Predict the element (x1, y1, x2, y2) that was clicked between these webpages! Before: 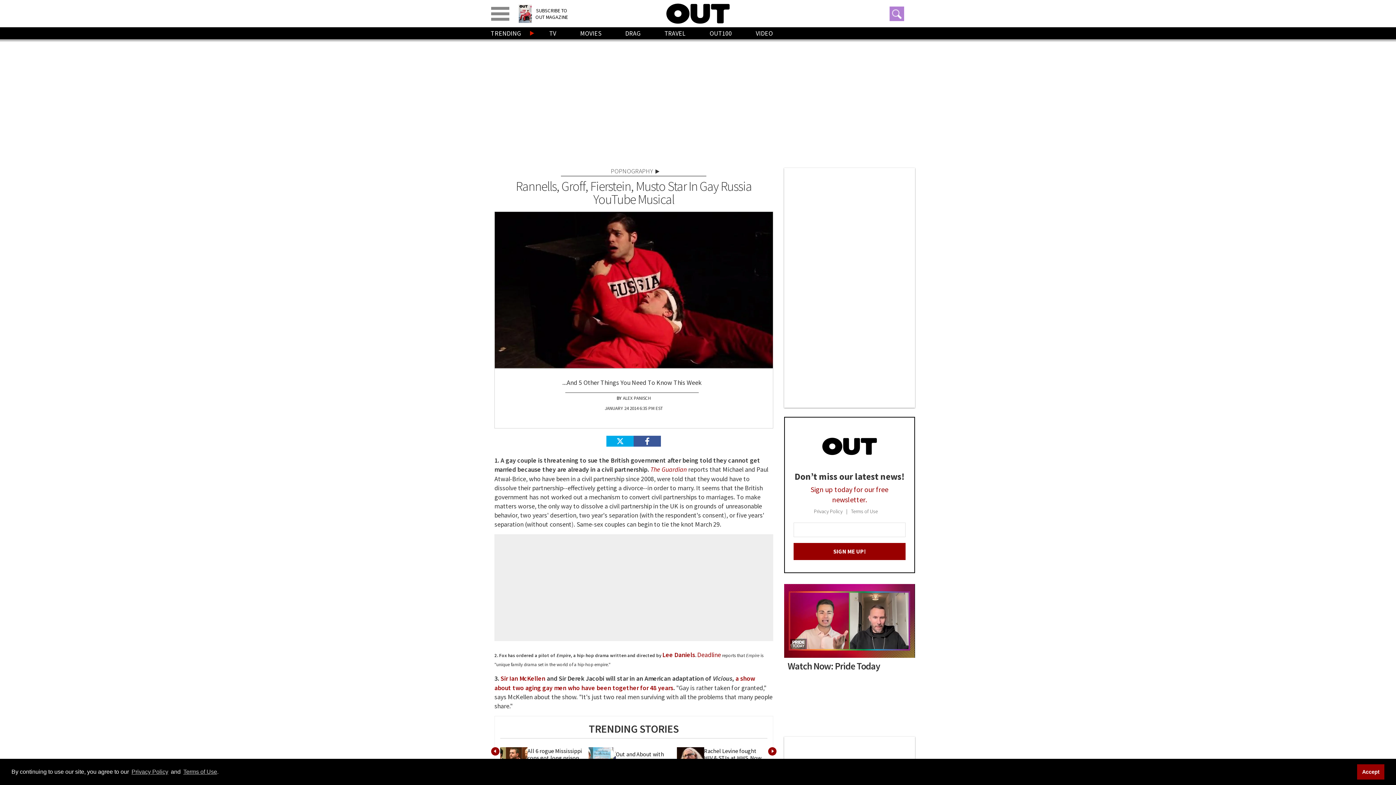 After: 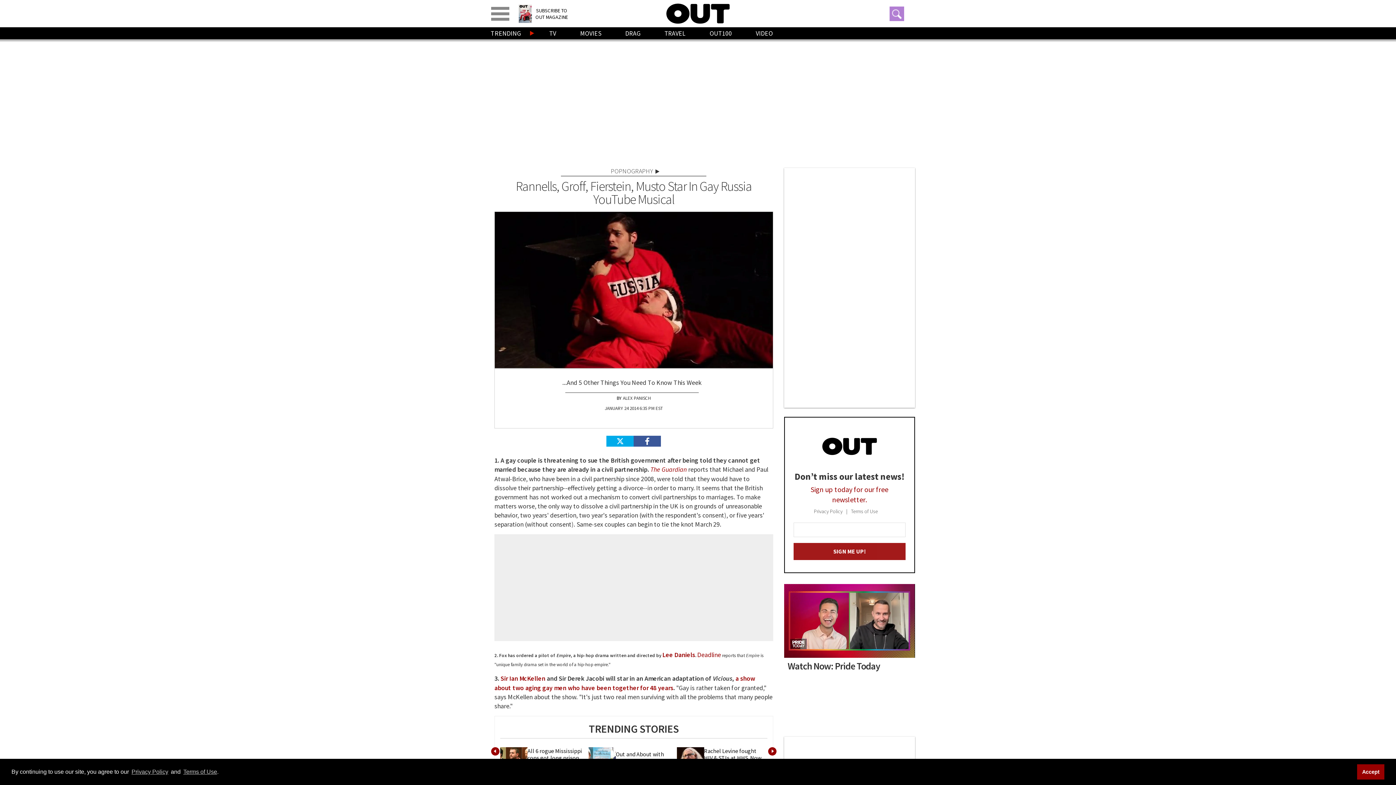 Action: label: SIGN ME UP! bbox: (793, 543, 905, 560)